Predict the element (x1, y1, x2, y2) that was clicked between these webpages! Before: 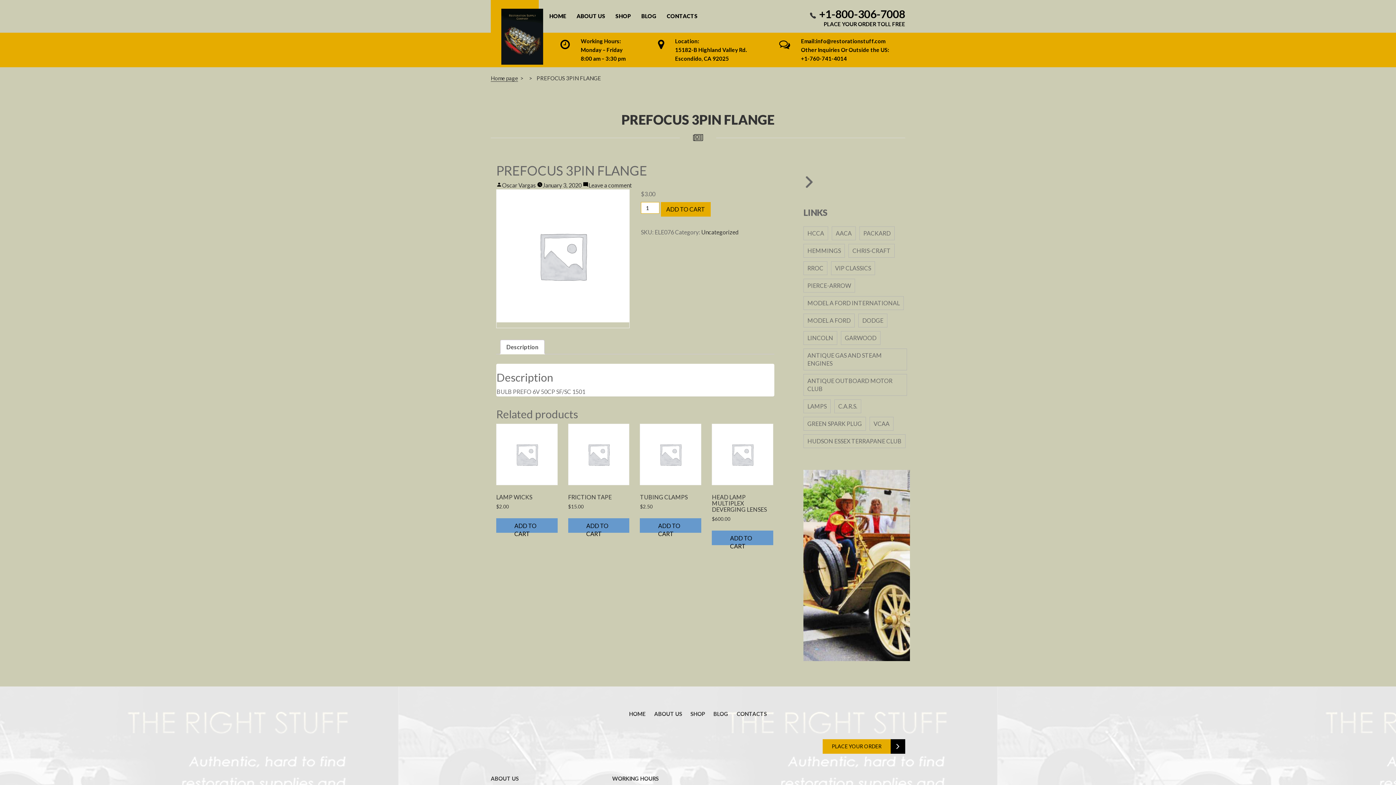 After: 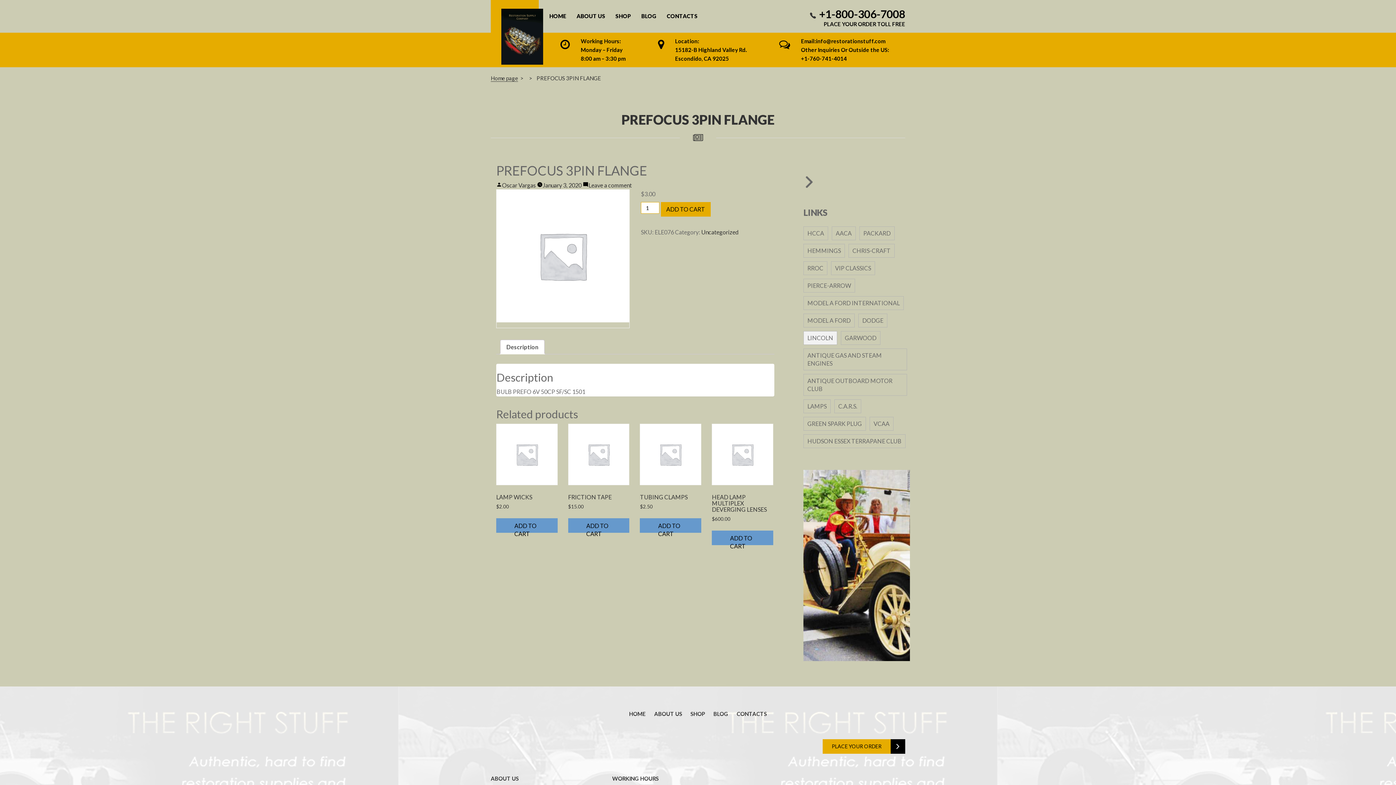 Action: label: LINCOLN bbox: (803, 331, 837, 345)